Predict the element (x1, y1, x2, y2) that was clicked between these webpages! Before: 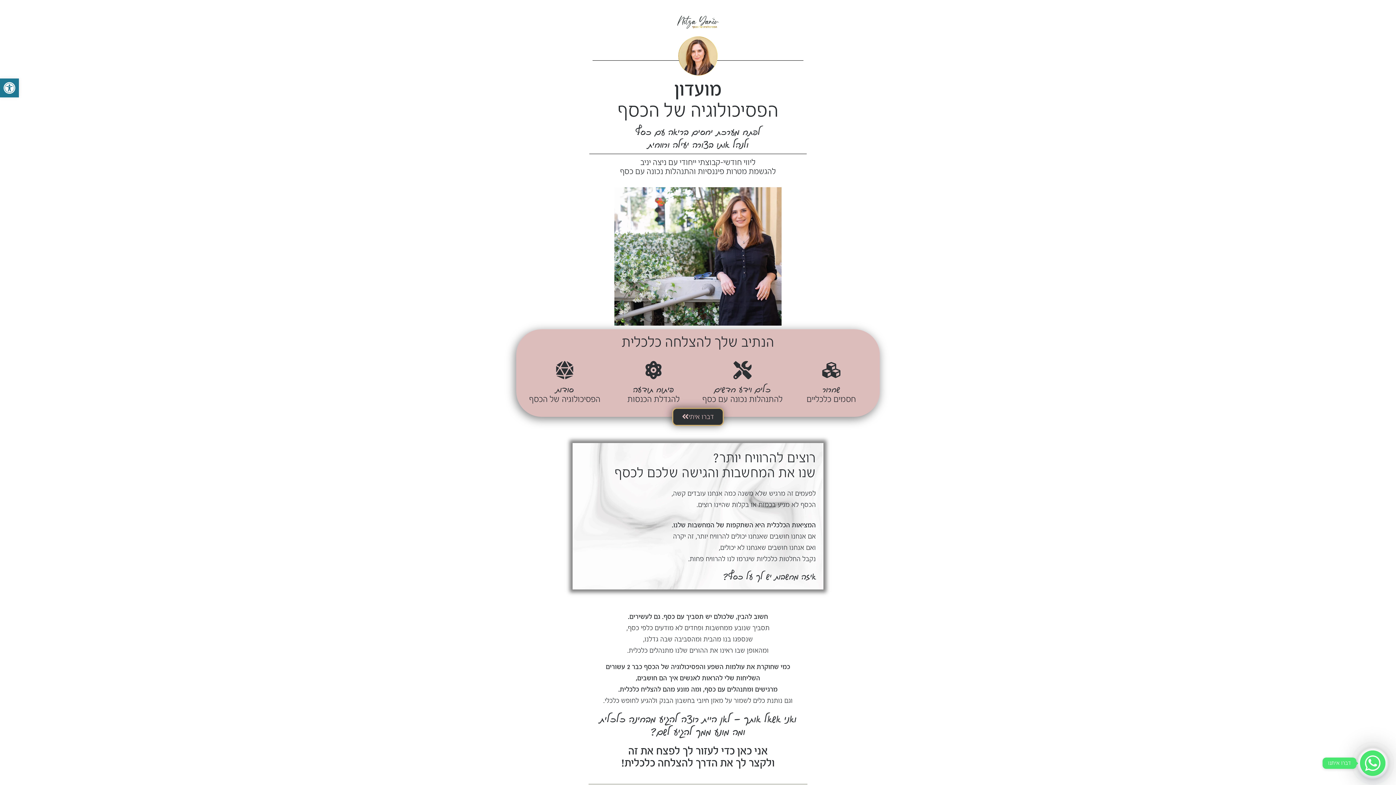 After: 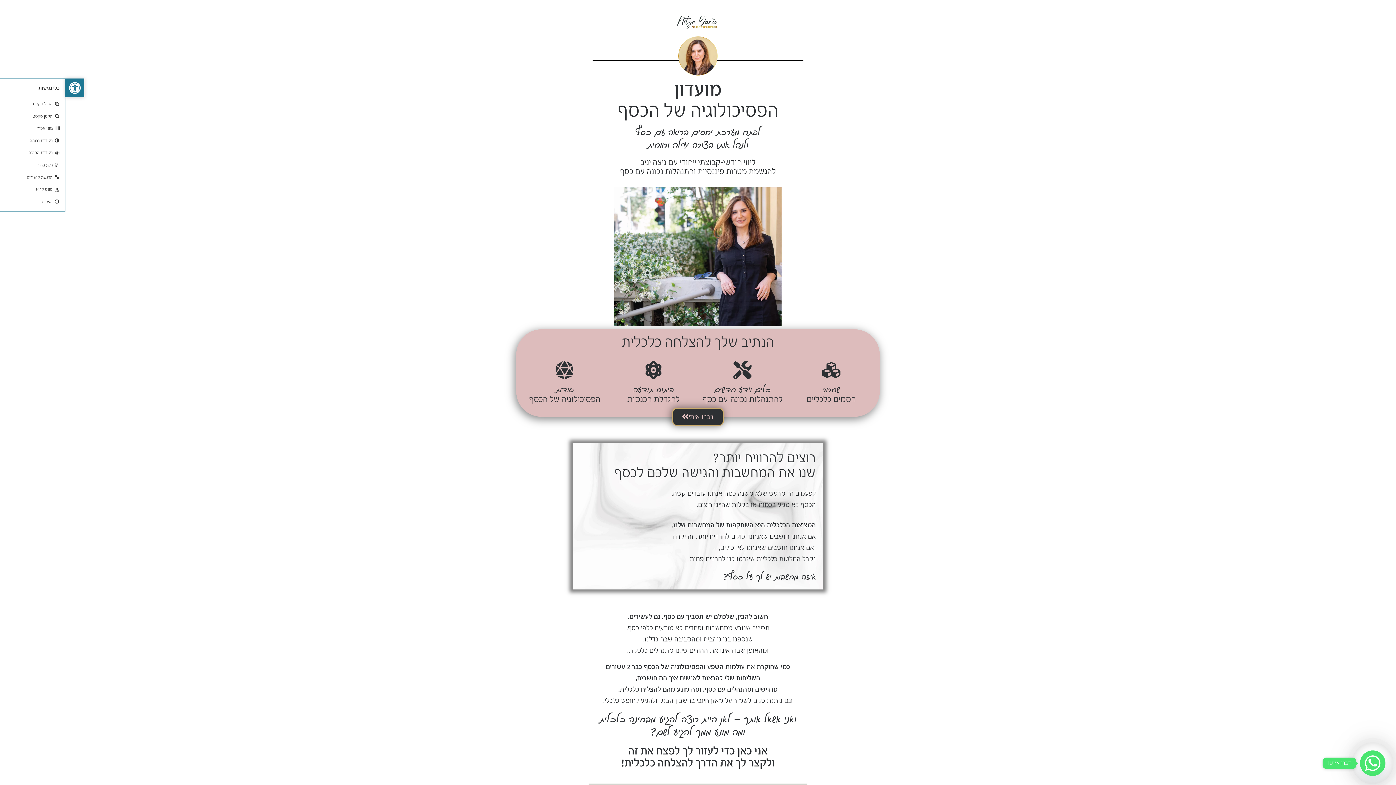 Action: bbox: (0, 78, 18, 97) label: פתח סרגל נגישות